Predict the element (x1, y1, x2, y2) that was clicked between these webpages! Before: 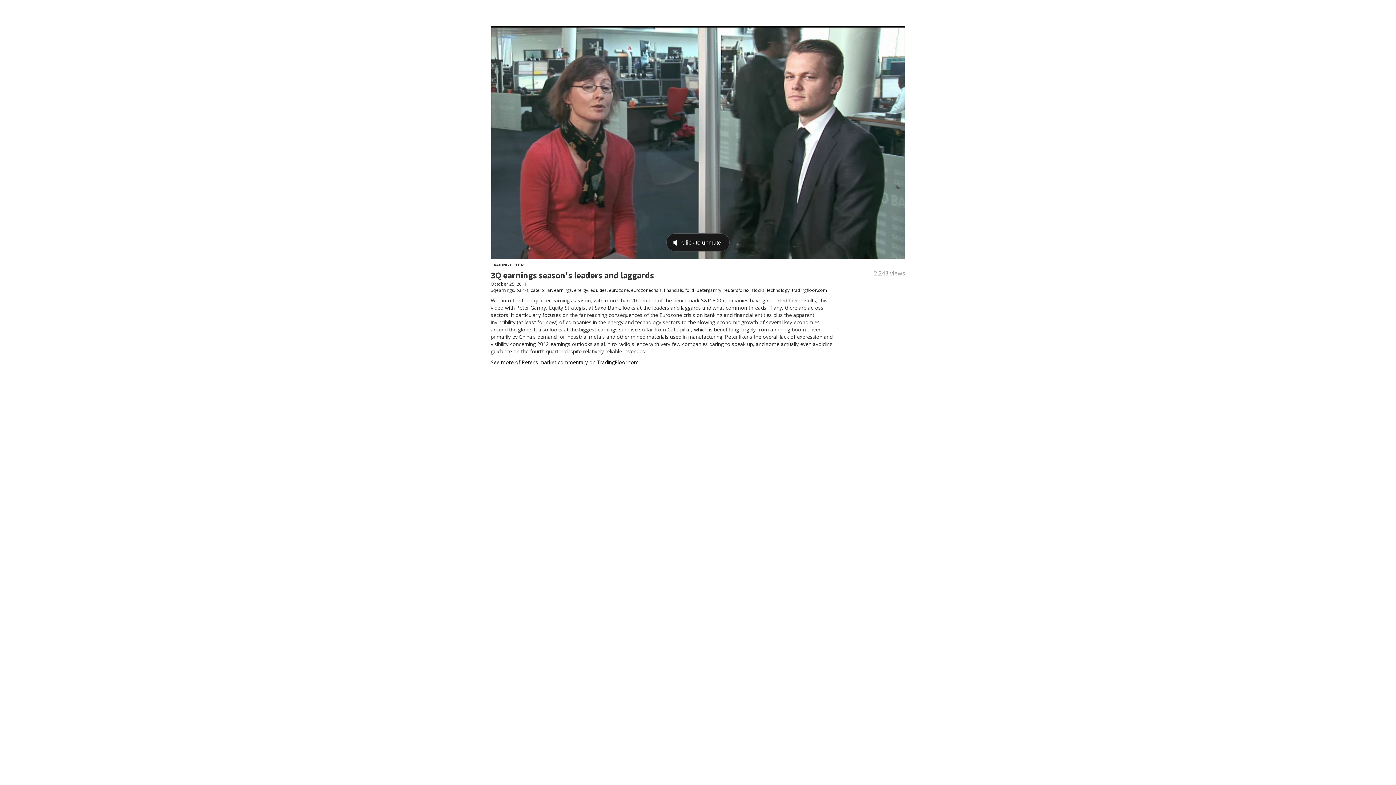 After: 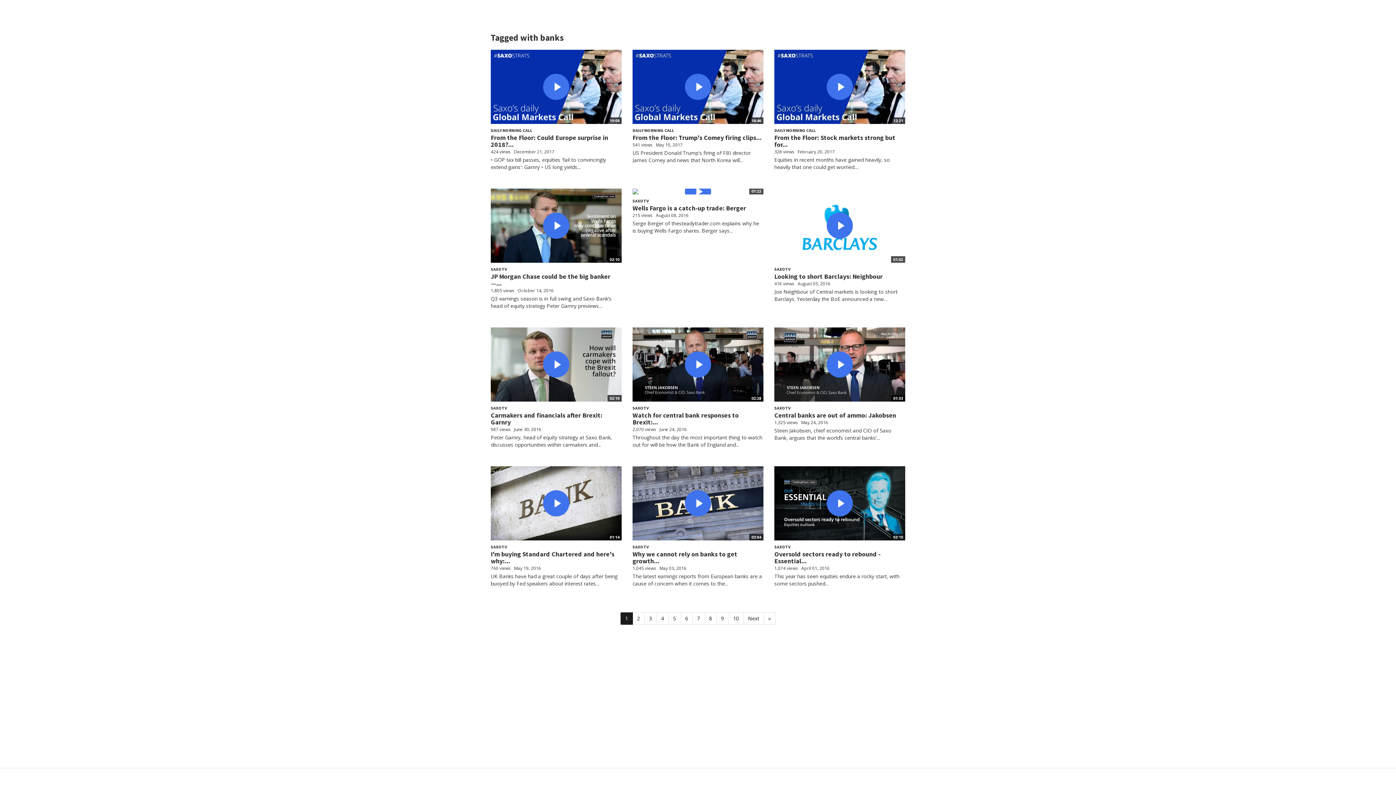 Action: bbox: (516, 287, 528, 293) label: banks